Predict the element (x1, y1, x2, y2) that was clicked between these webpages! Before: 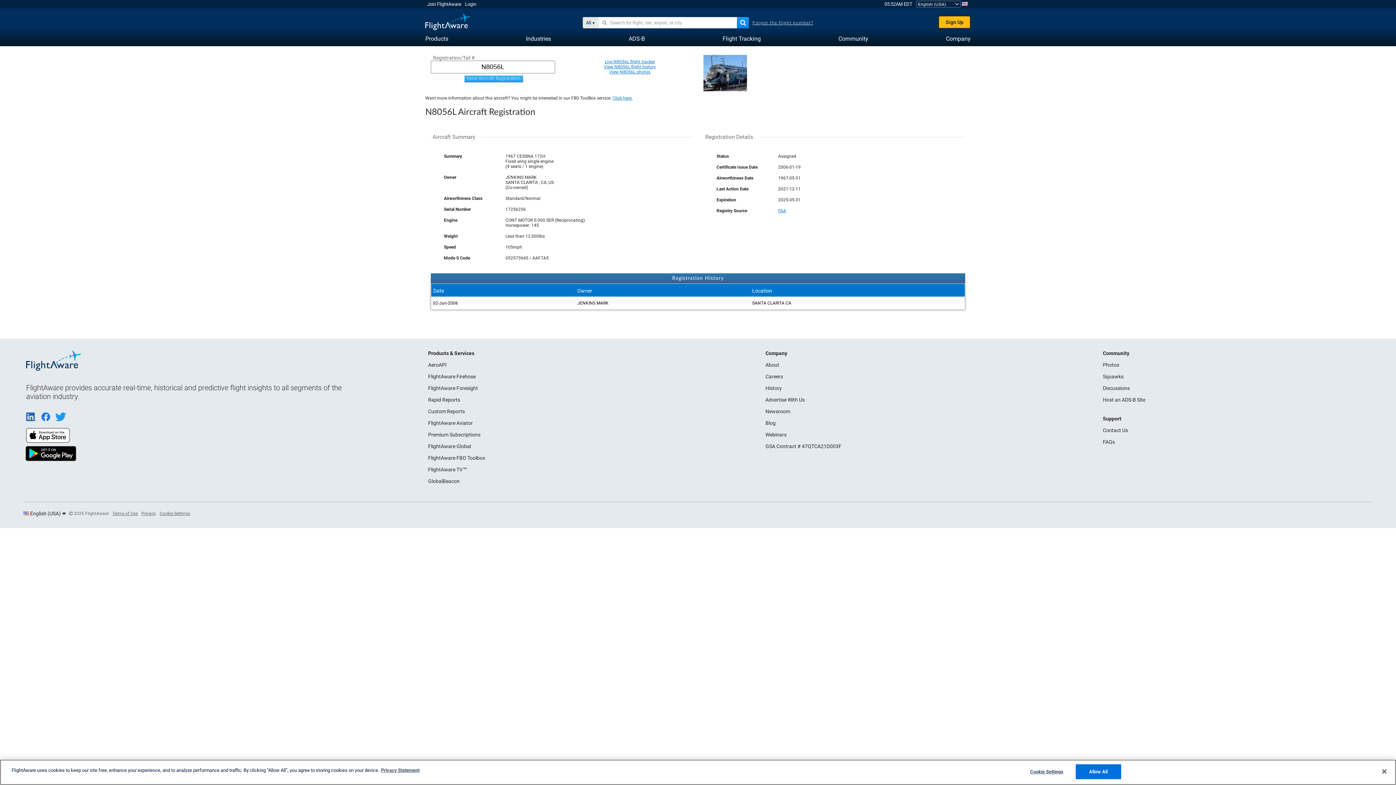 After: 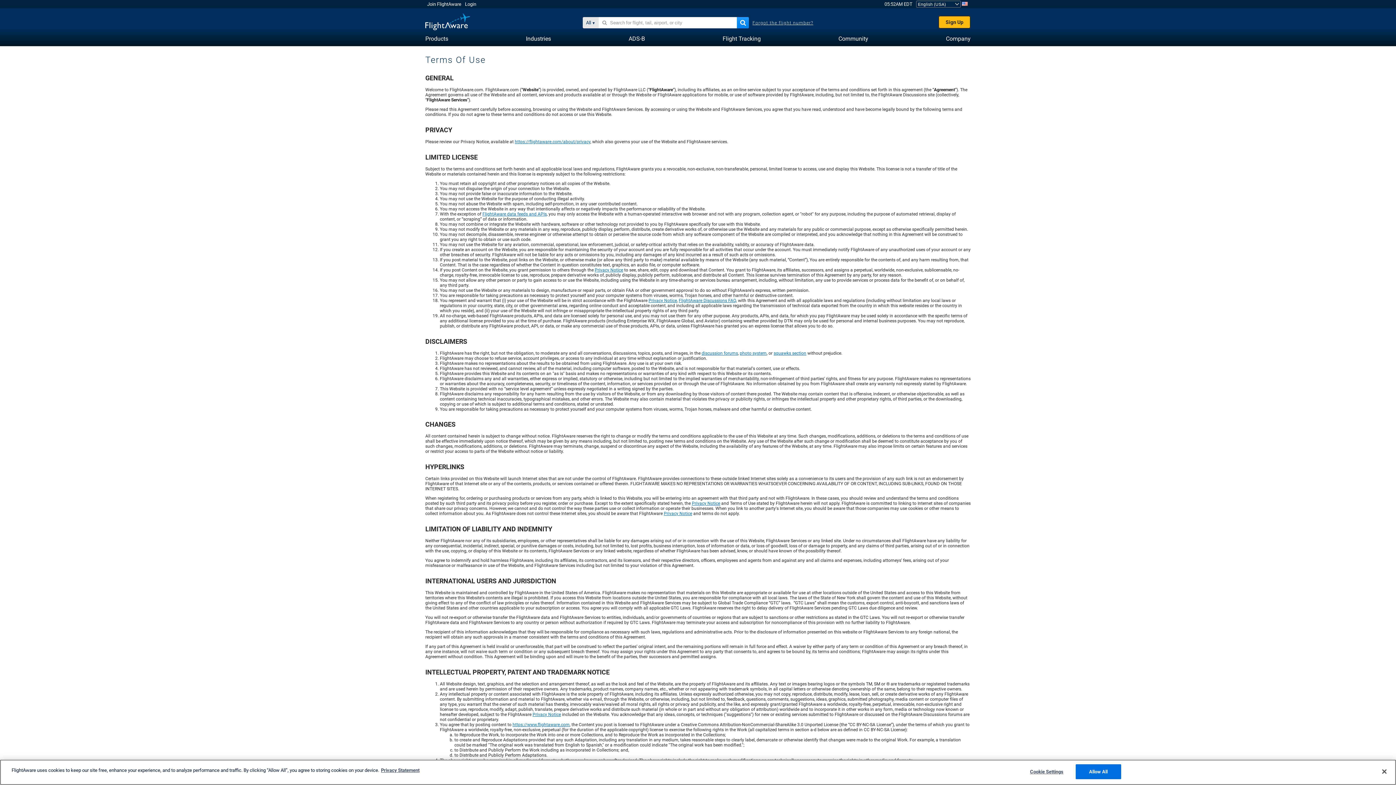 Action: label: Terms of Use bbox: (112, 511, 137, 516)